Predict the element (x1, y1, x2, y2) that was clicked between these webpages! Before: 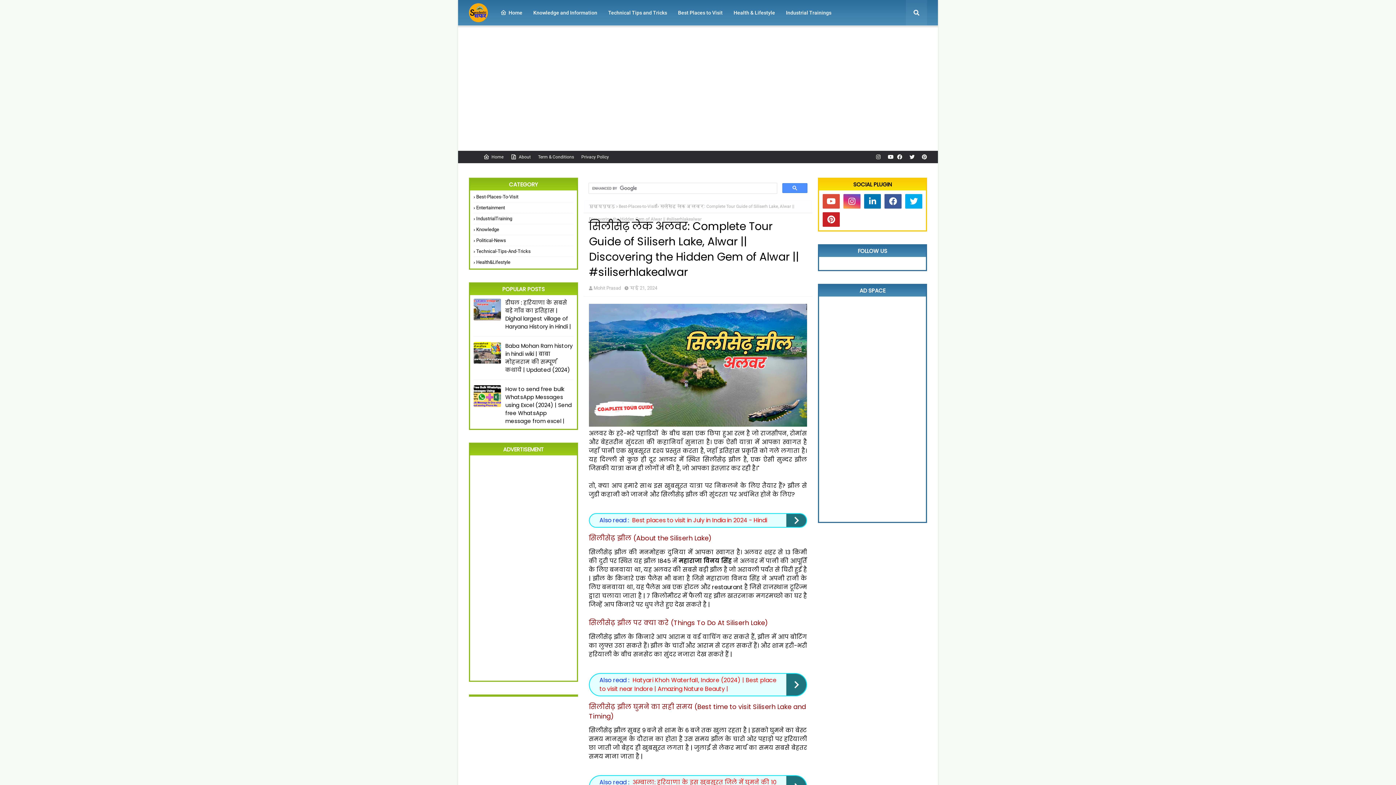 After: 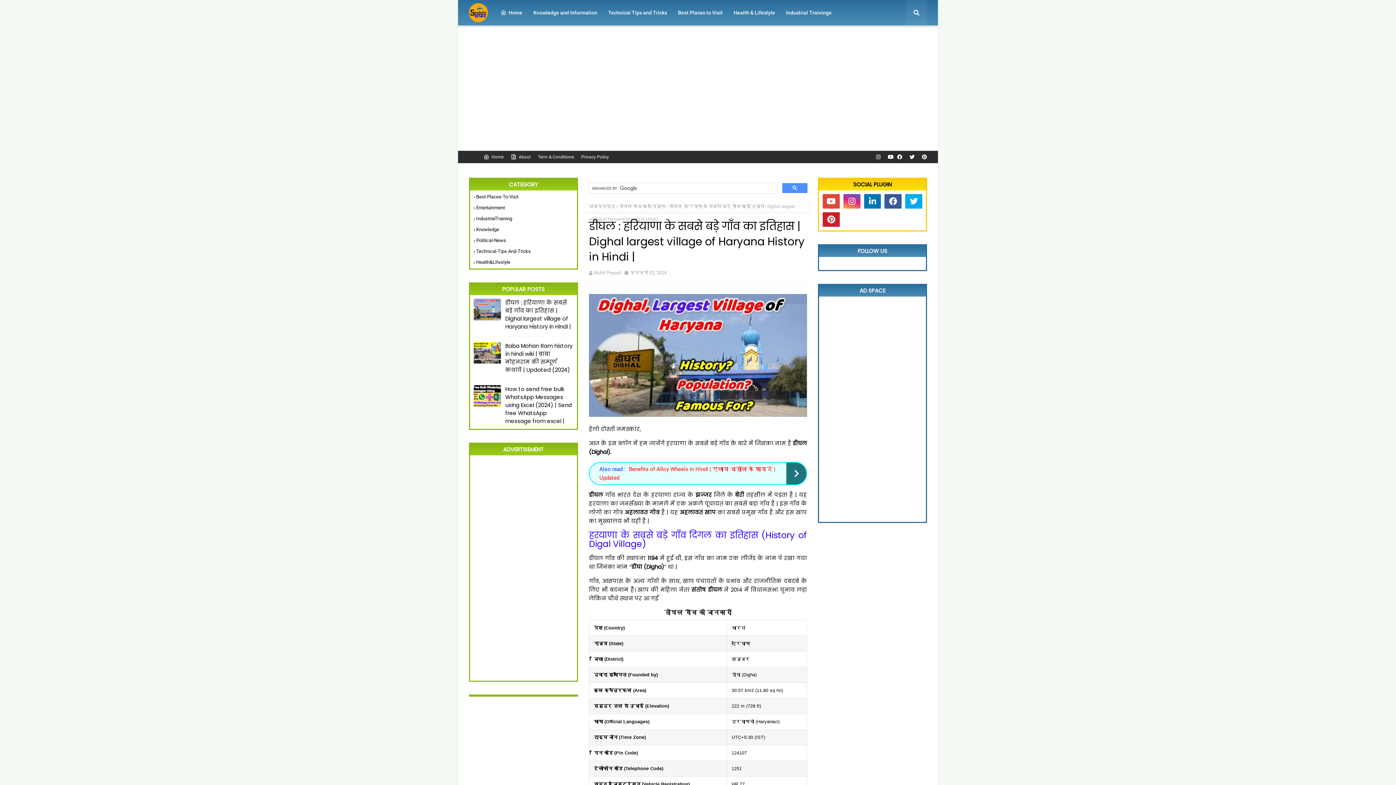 Action: label: डीघल : हरियाणा के सबसे बड़े गाँव का इतिहास | Dighal largest village of Haryana History in Hindi | bbox: (505, 298, 573, 330)